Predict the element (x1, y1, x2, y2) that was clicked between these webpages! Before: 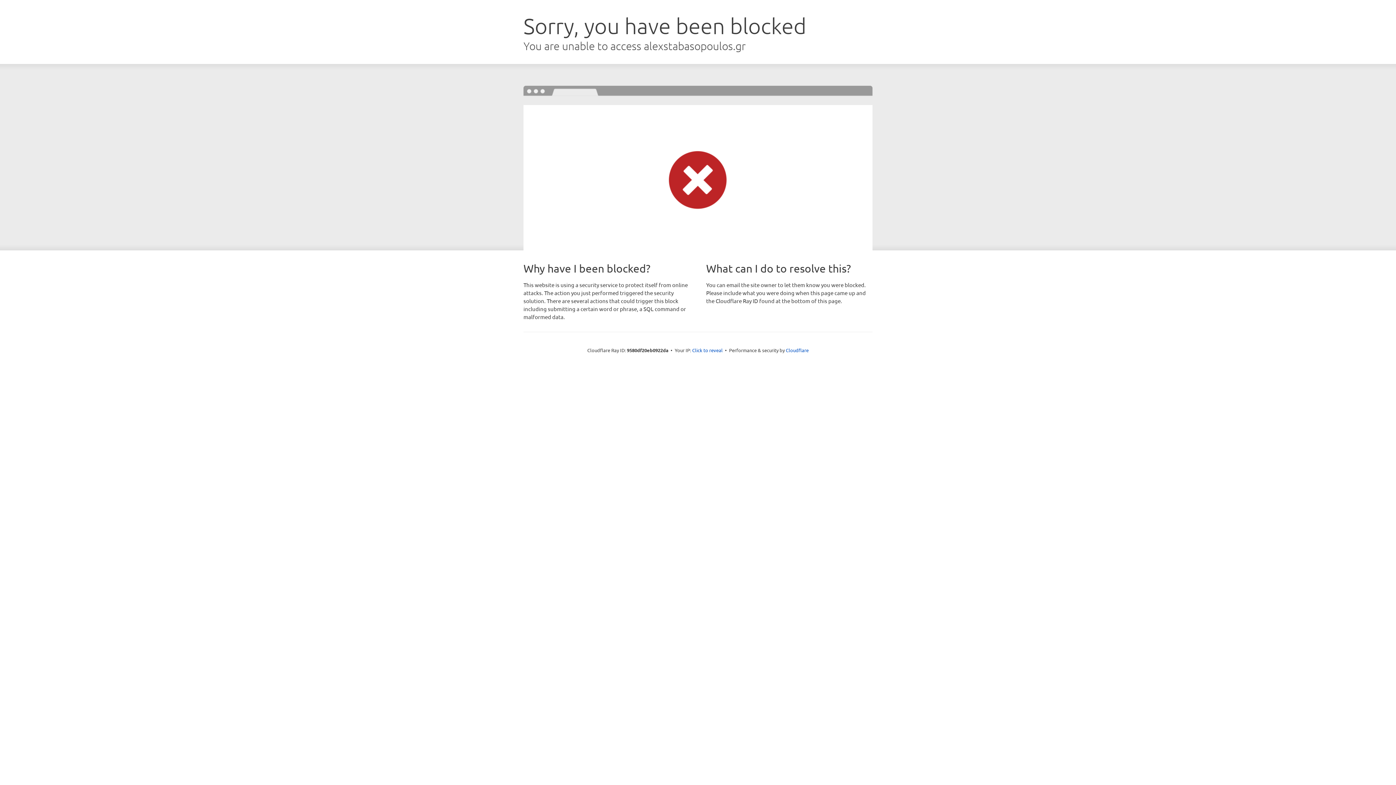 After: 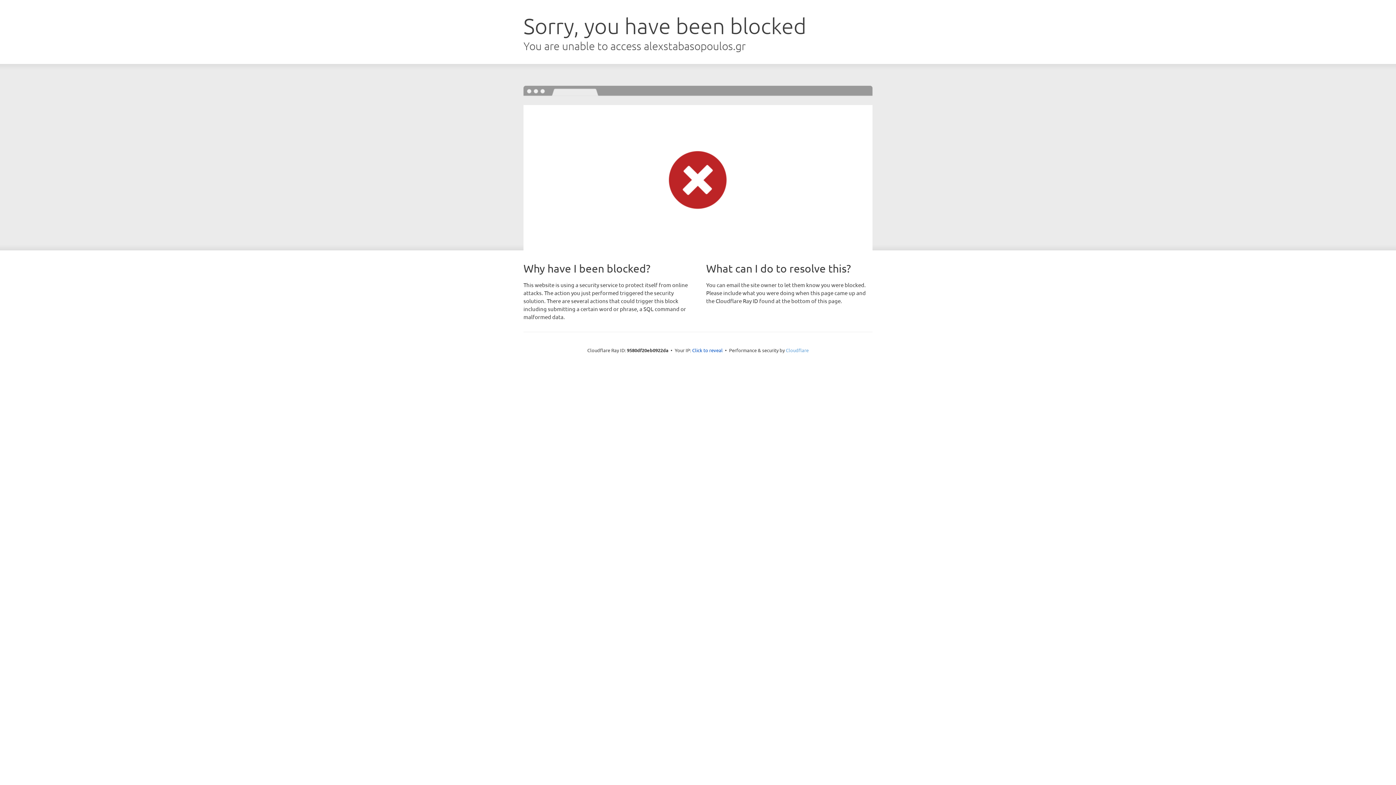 Action: bbox: (786, 347, 808, 353) label: Cloudflare